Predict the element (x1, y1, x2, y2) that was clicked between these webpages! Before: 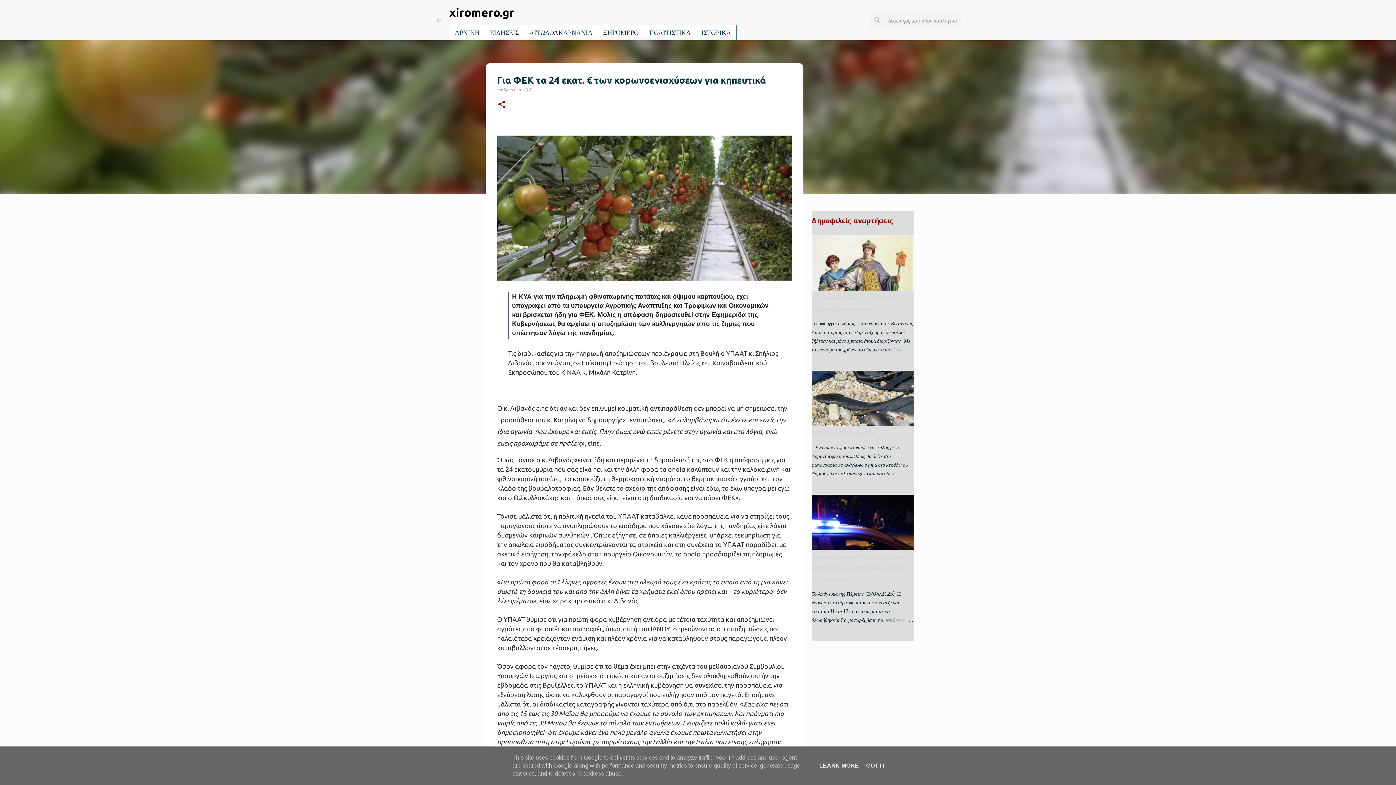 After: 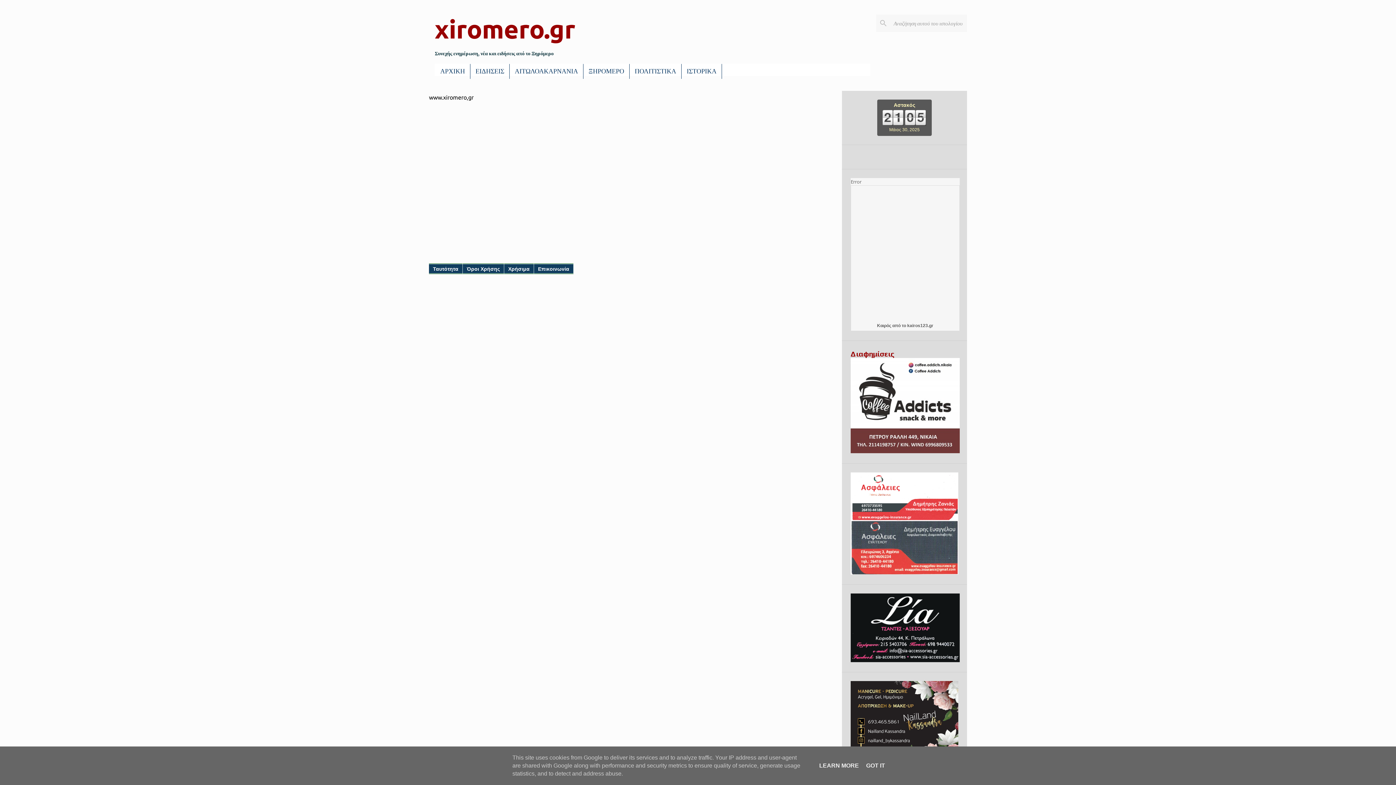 Action: bbox: (598, 25, 644, 40) label: ΞΗΡΟΜΕΡΟ